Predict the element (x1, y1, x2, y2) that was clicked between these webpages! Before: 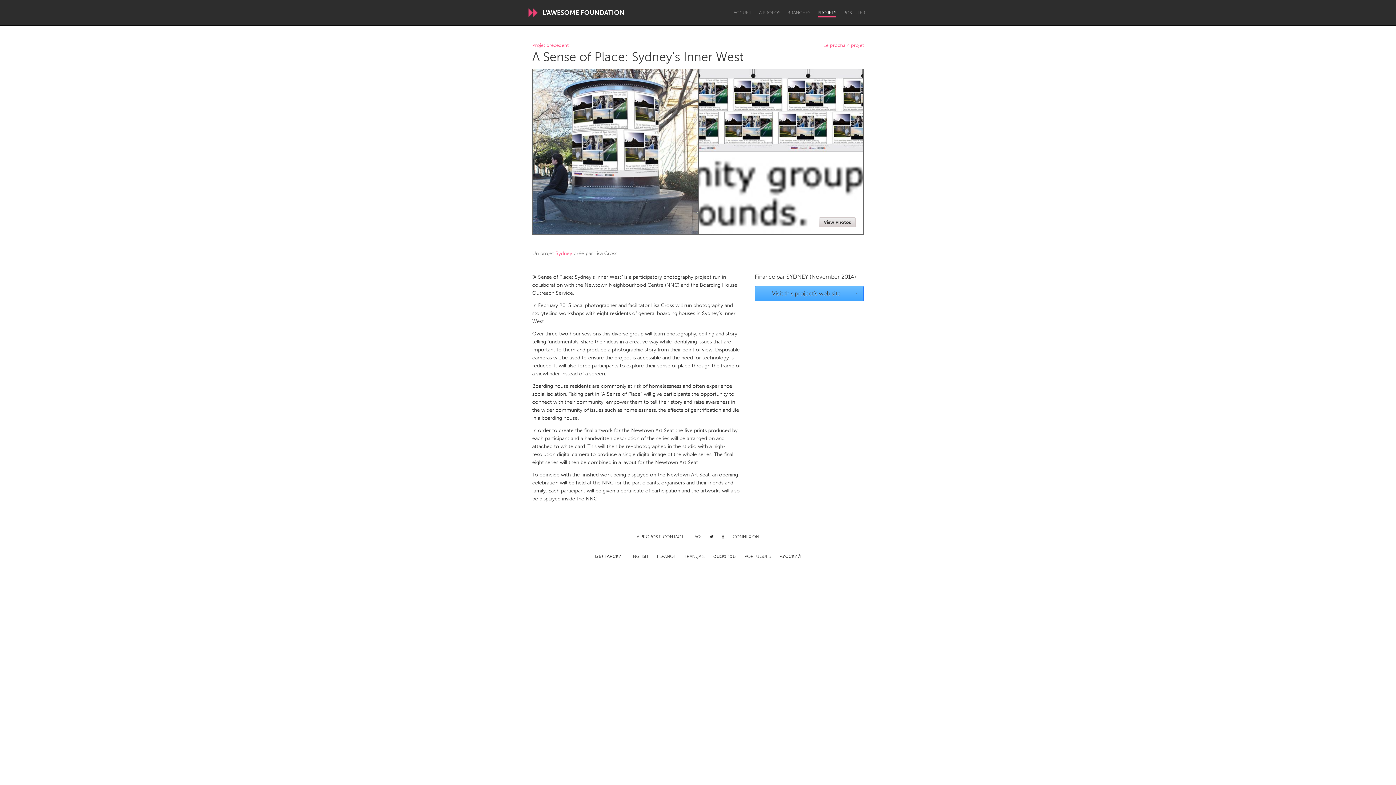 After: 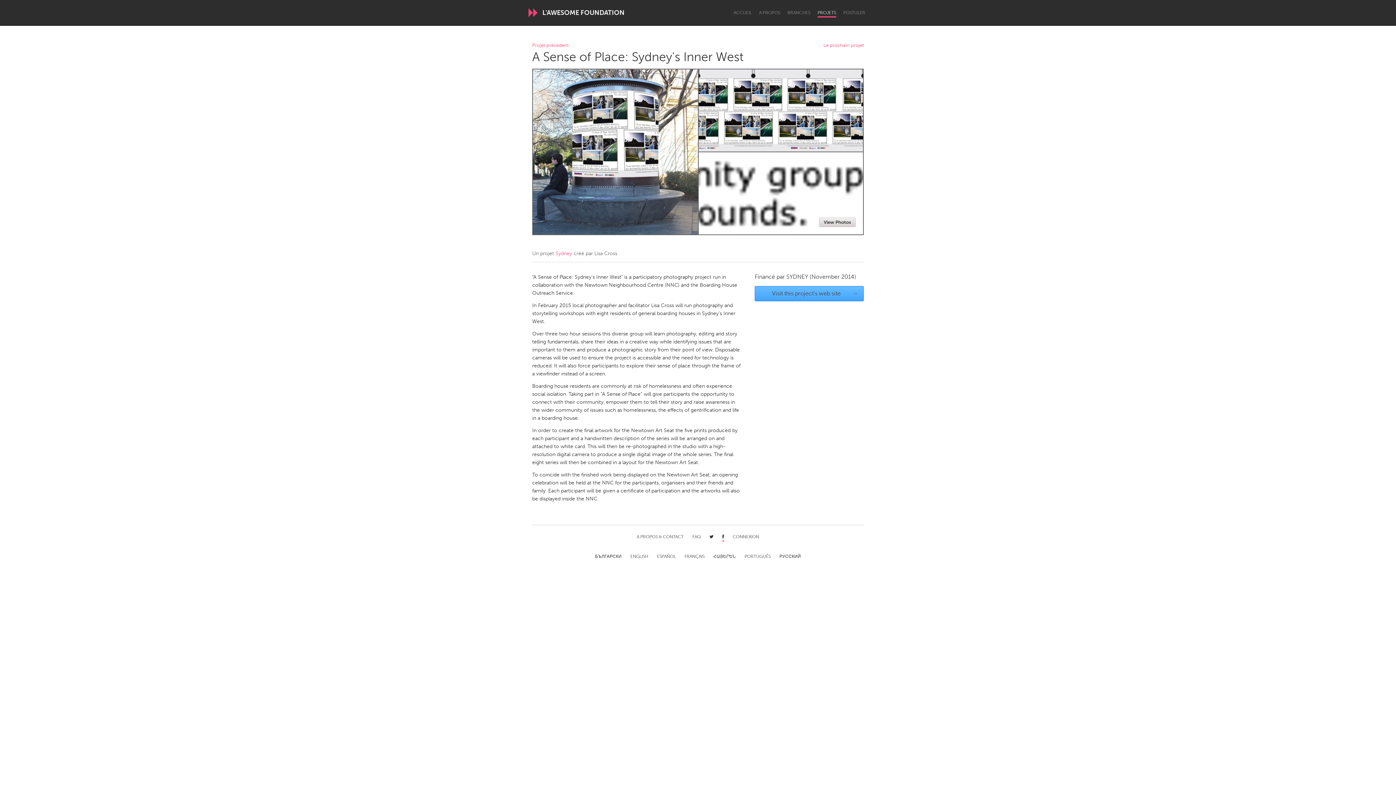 Action: bbox: (722, 534, 724, 540)